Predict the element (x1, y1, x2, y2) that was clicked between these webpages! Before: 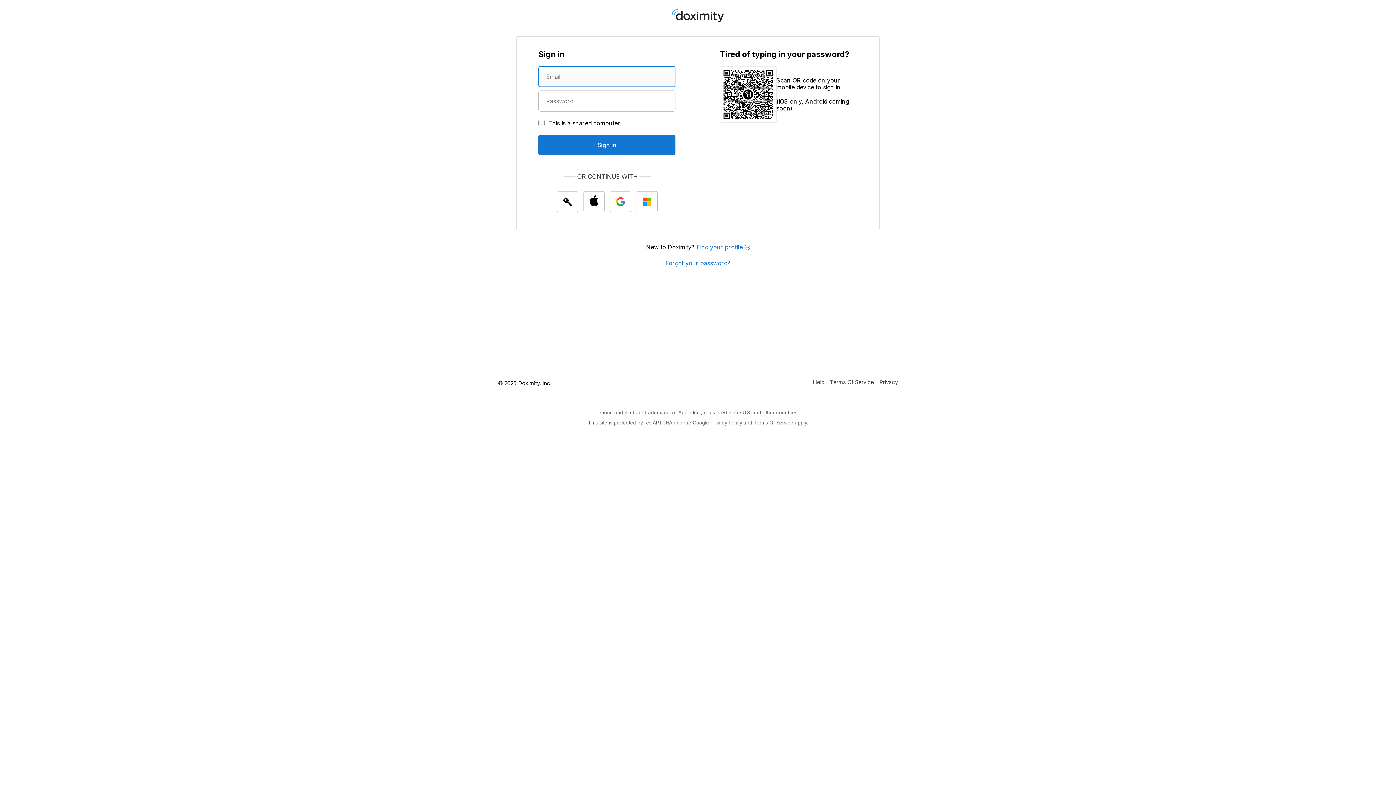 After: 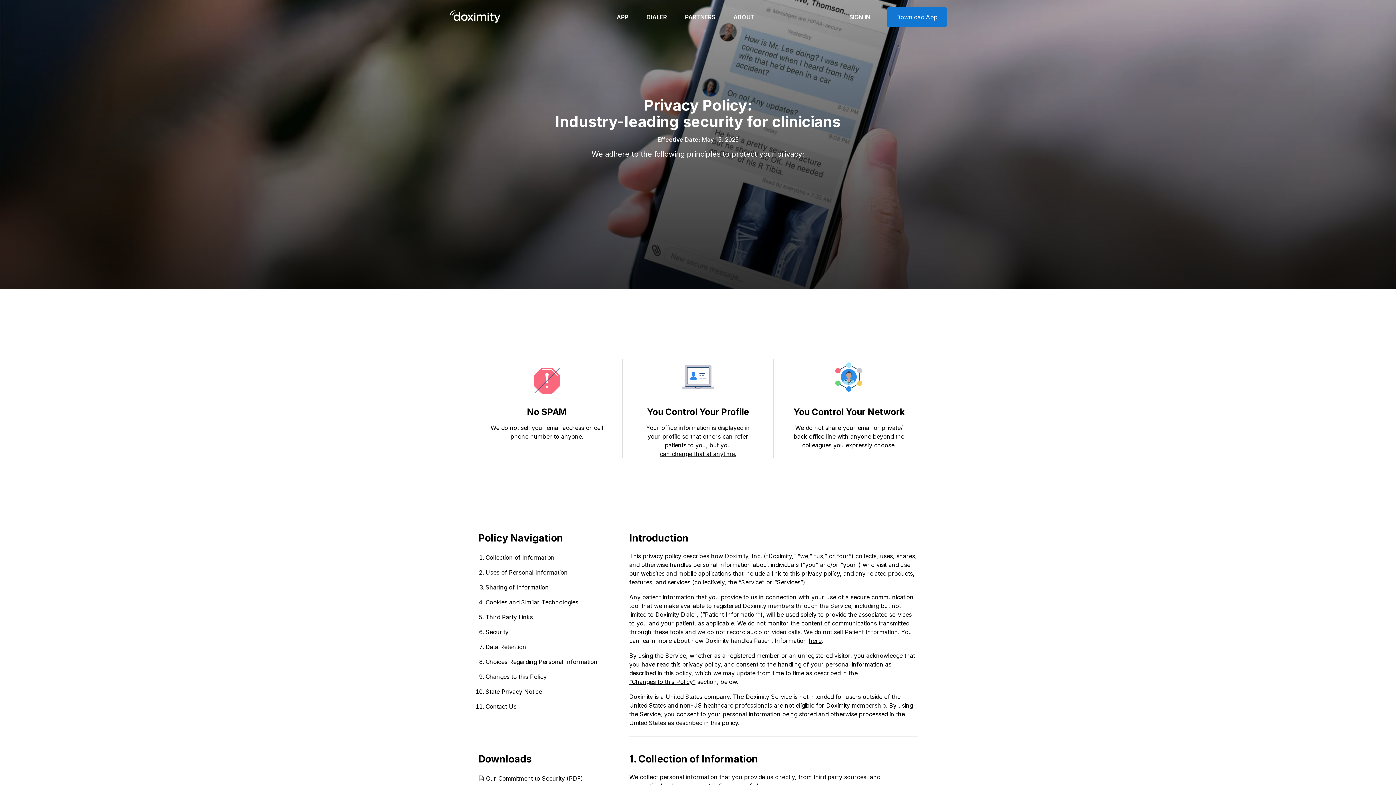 Action: bbox: (879, 373, 898, 391) label: Doximity Privacy Policy